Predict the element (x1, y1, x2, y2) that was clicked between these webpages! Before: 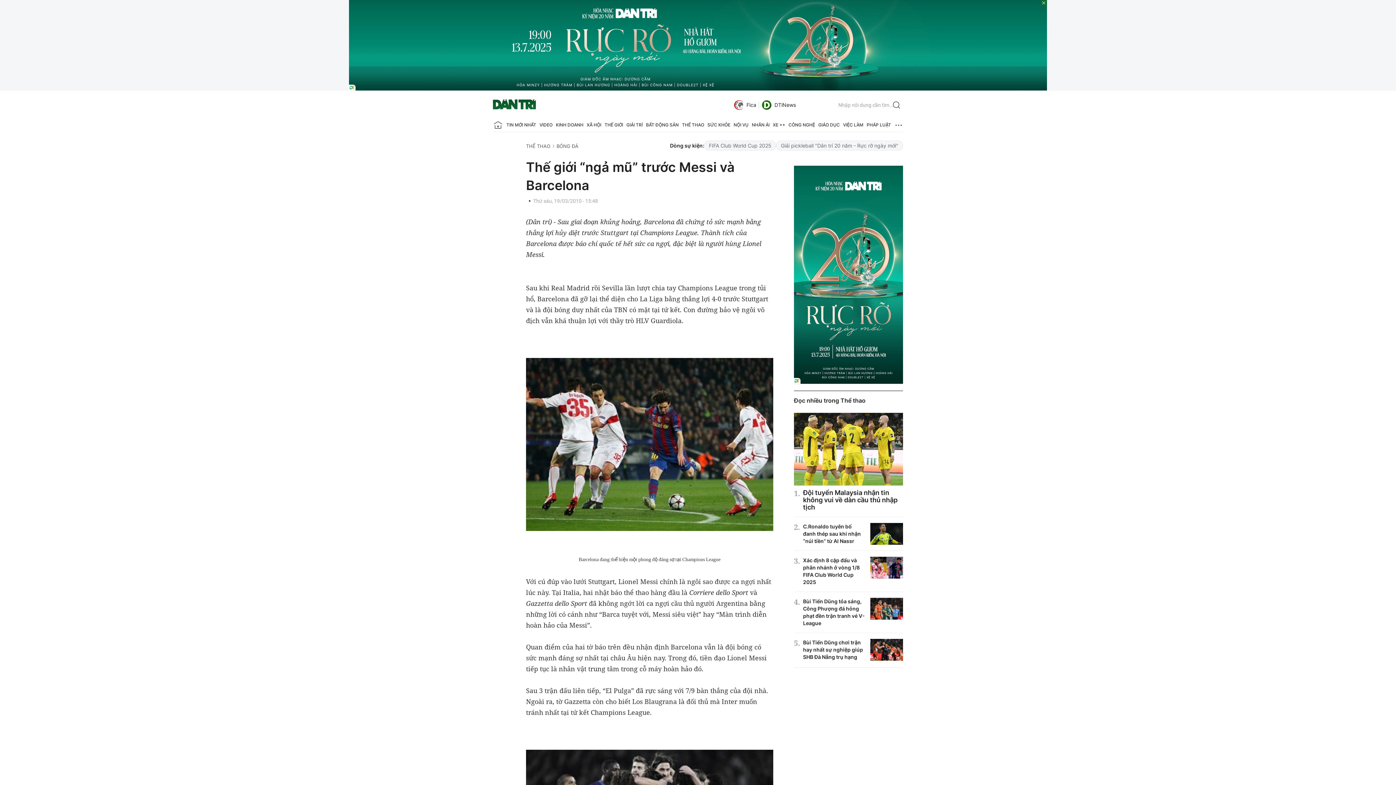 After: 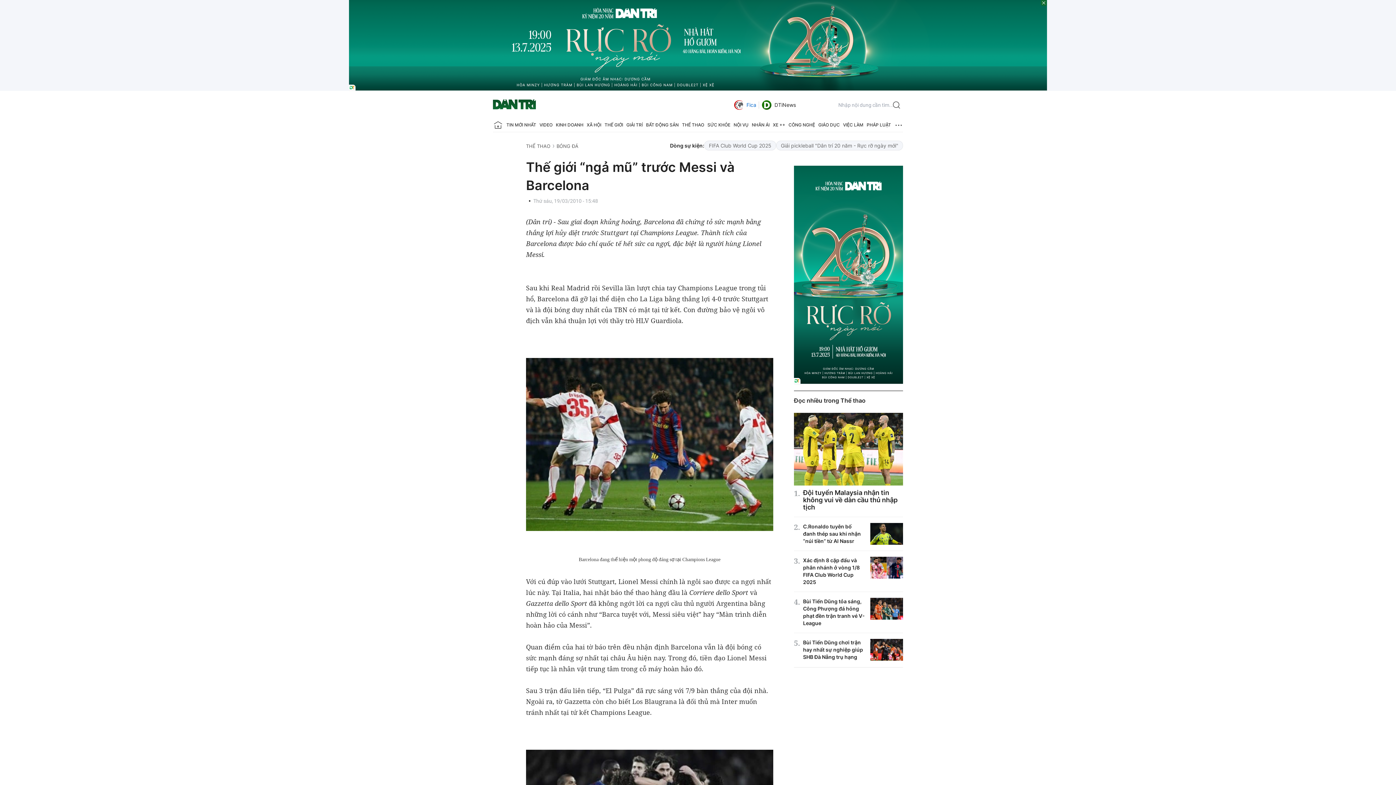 Action: label: Fica bbox: (734, 98, 756, 111)